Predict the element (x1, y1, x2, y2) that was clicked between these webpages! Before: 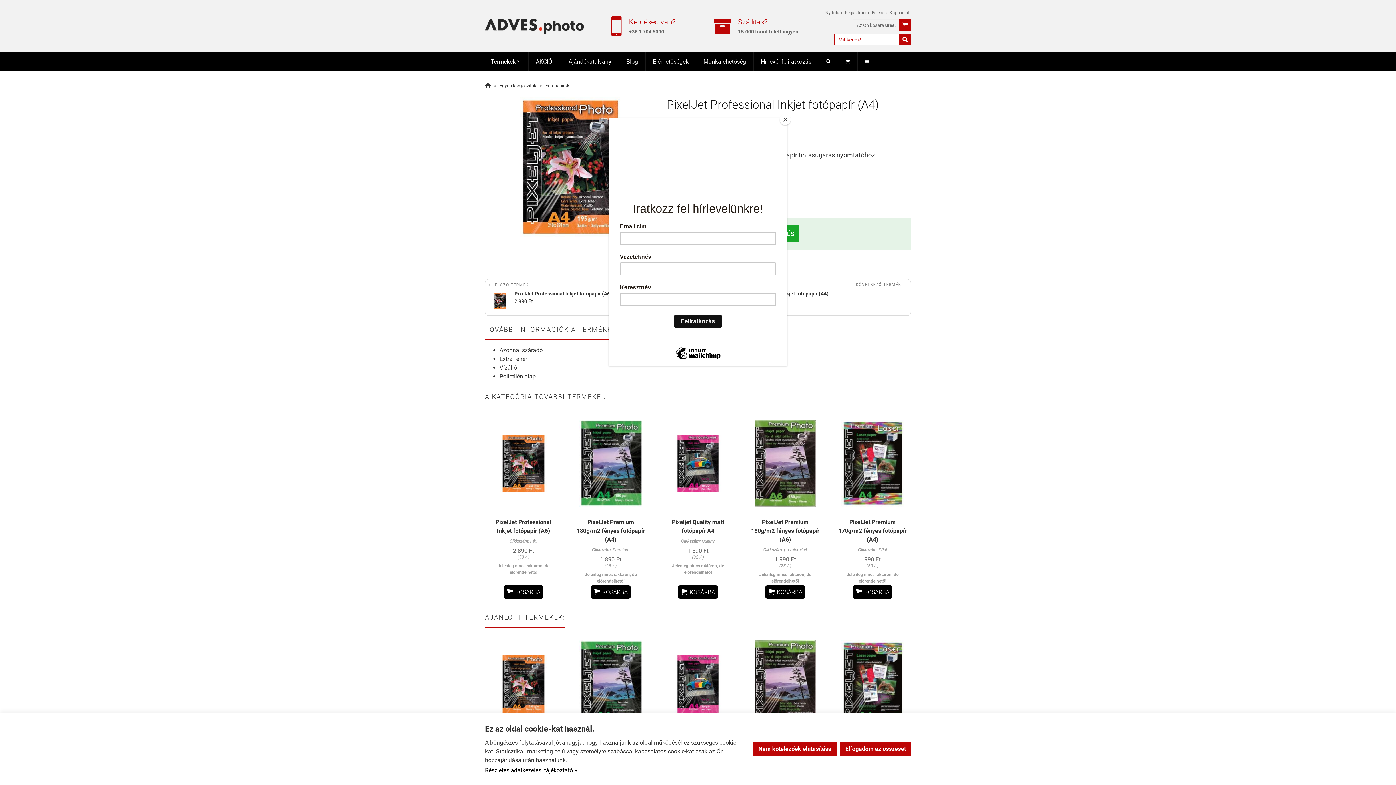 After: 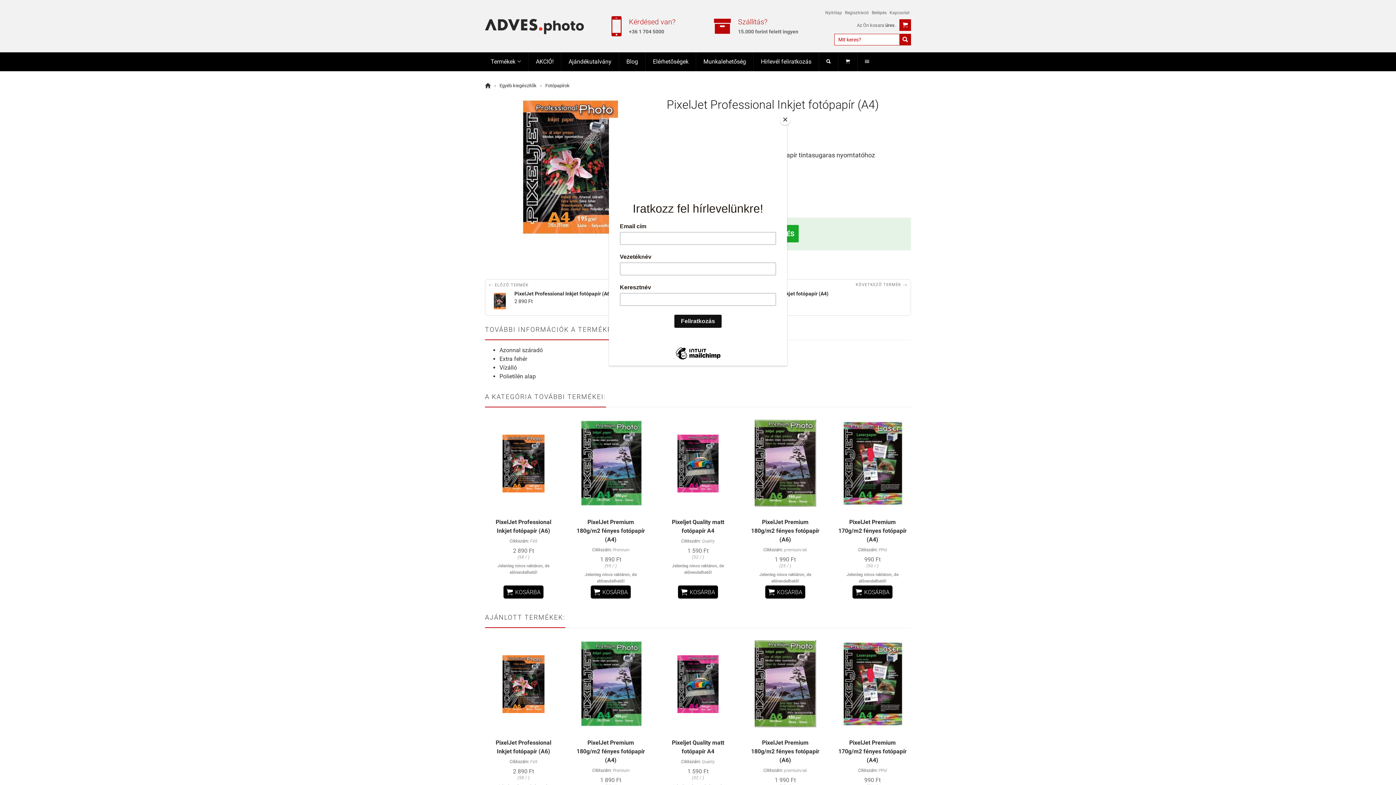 Action: bbox: (753, 742, 836, 756) label: Nem kötelezőek elutasítása